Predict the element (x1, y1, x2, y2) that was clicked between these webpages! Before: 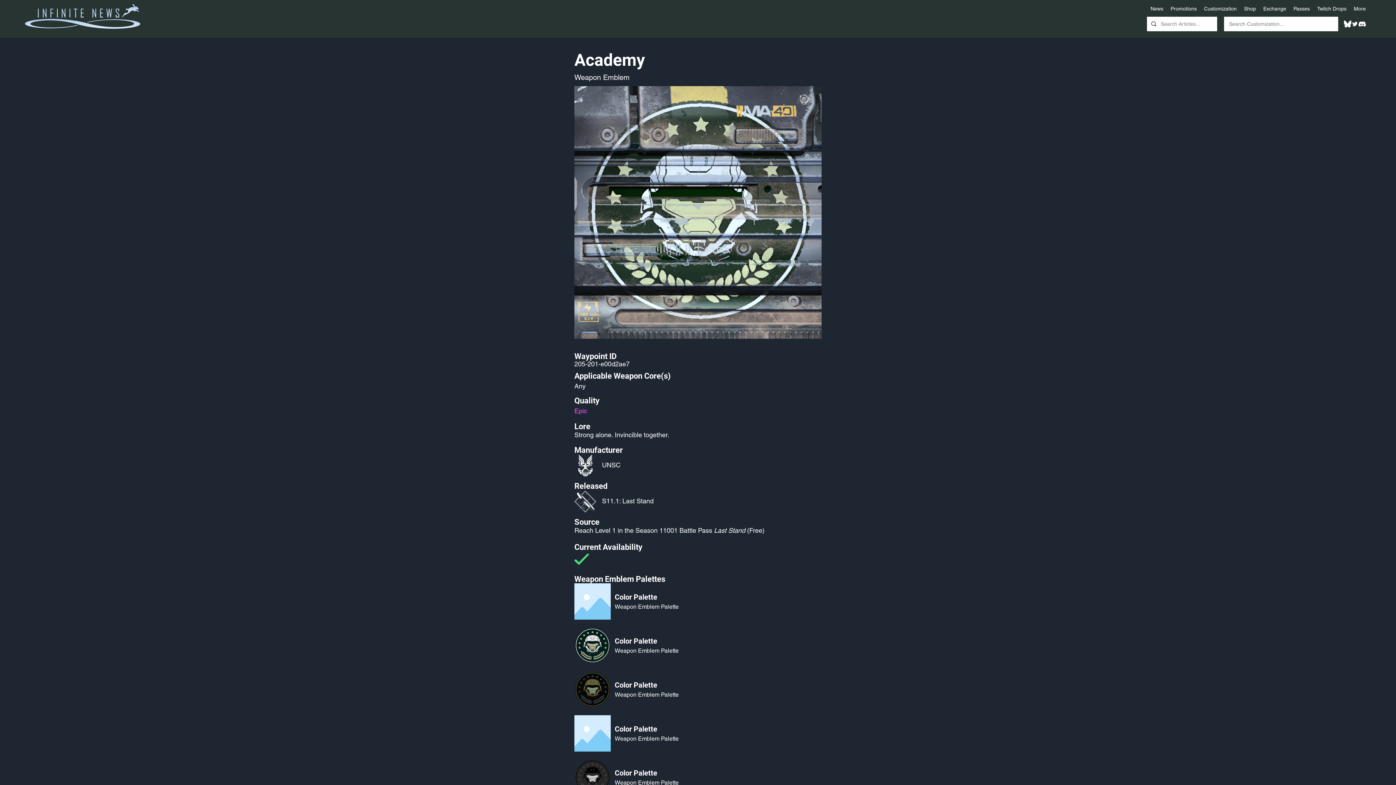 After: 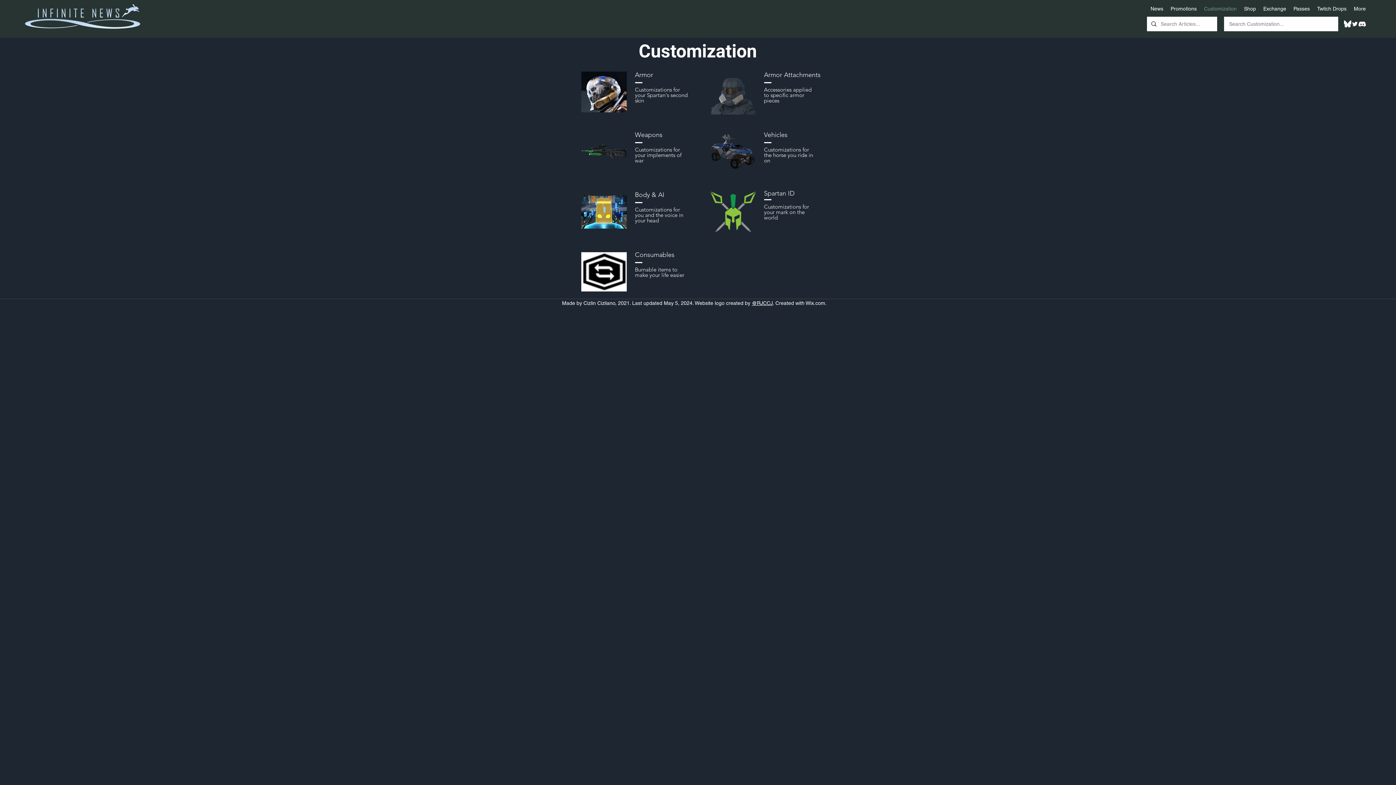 Action: label: Customization bbox: (1200, 3, 1240, 14)